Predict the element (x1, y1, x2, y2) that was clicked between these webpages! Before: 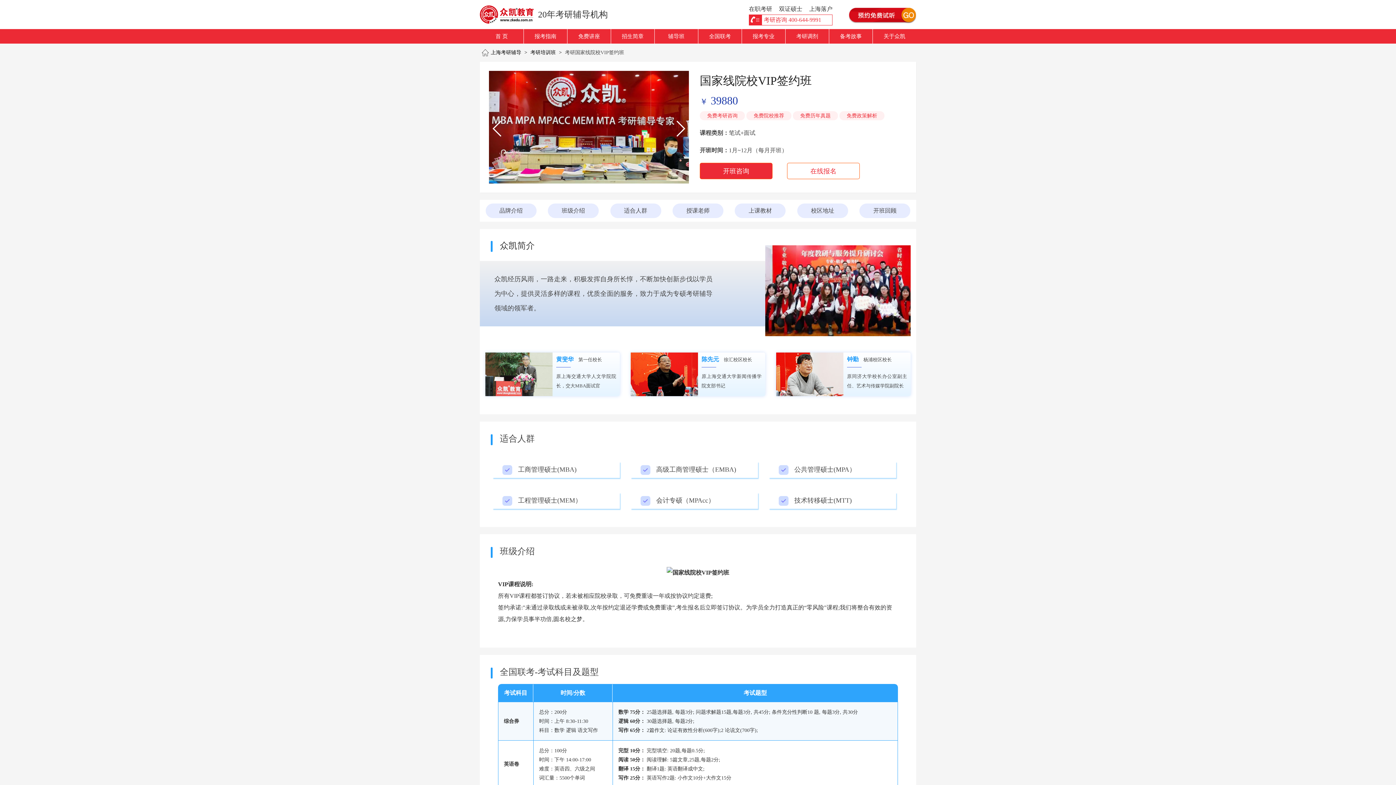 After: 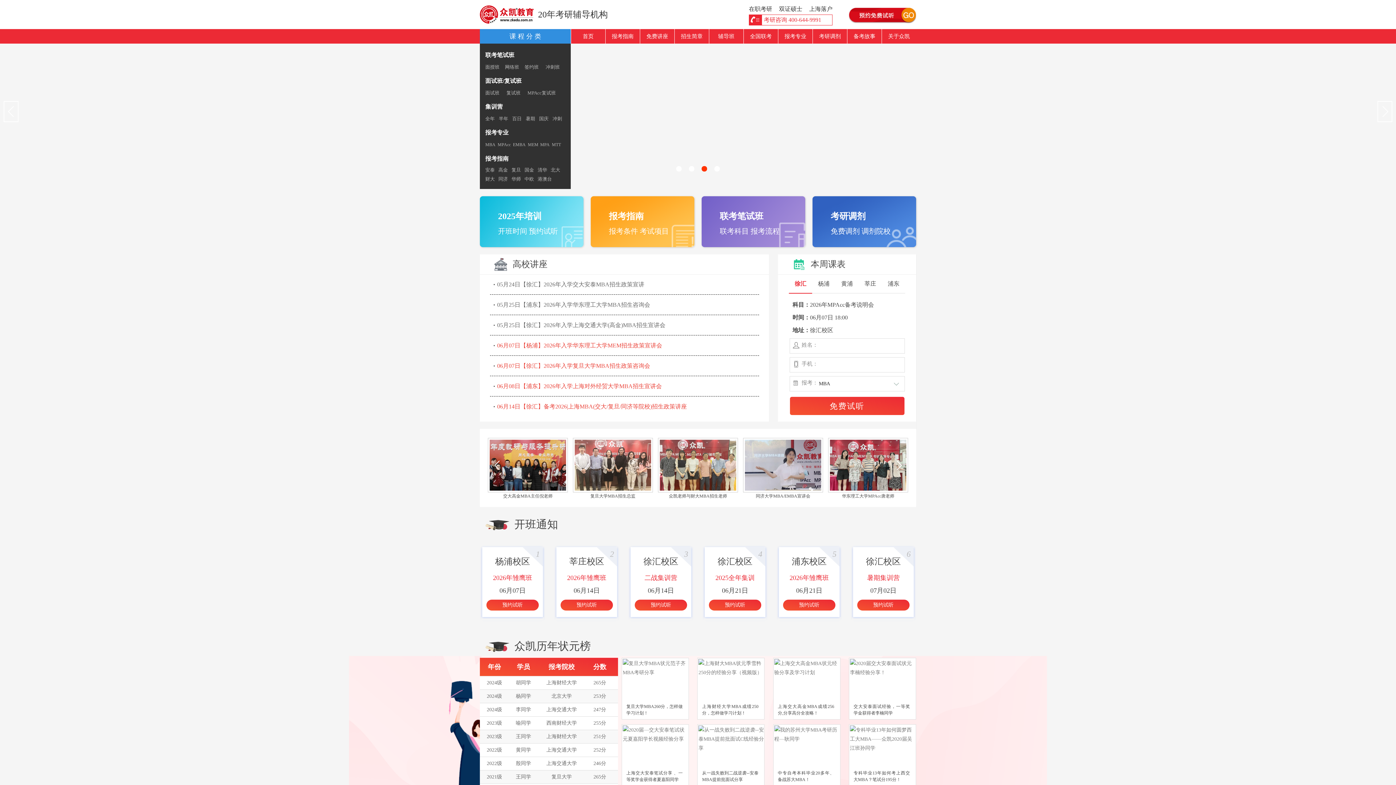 Action: bbox: (490, 49, 521, 55) label: 上海考研辅导